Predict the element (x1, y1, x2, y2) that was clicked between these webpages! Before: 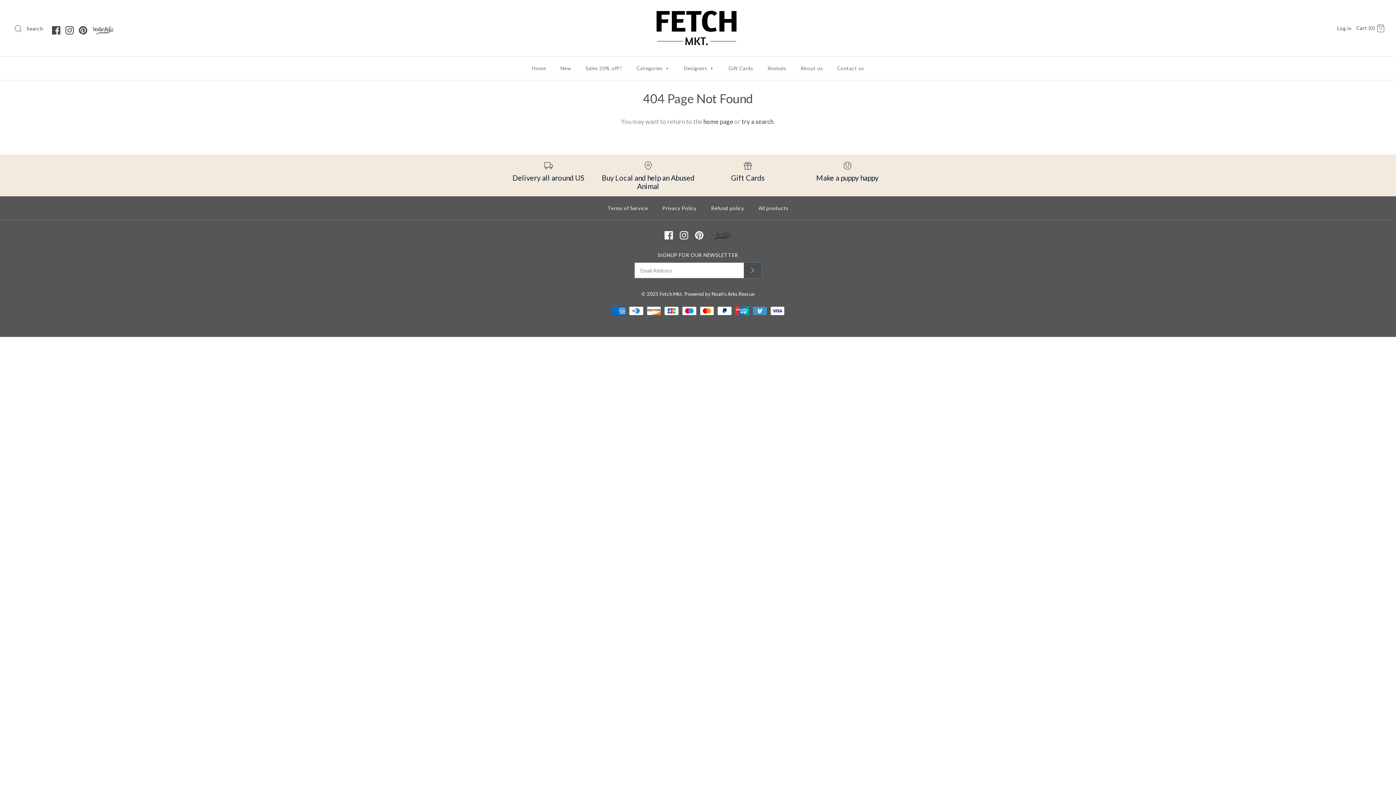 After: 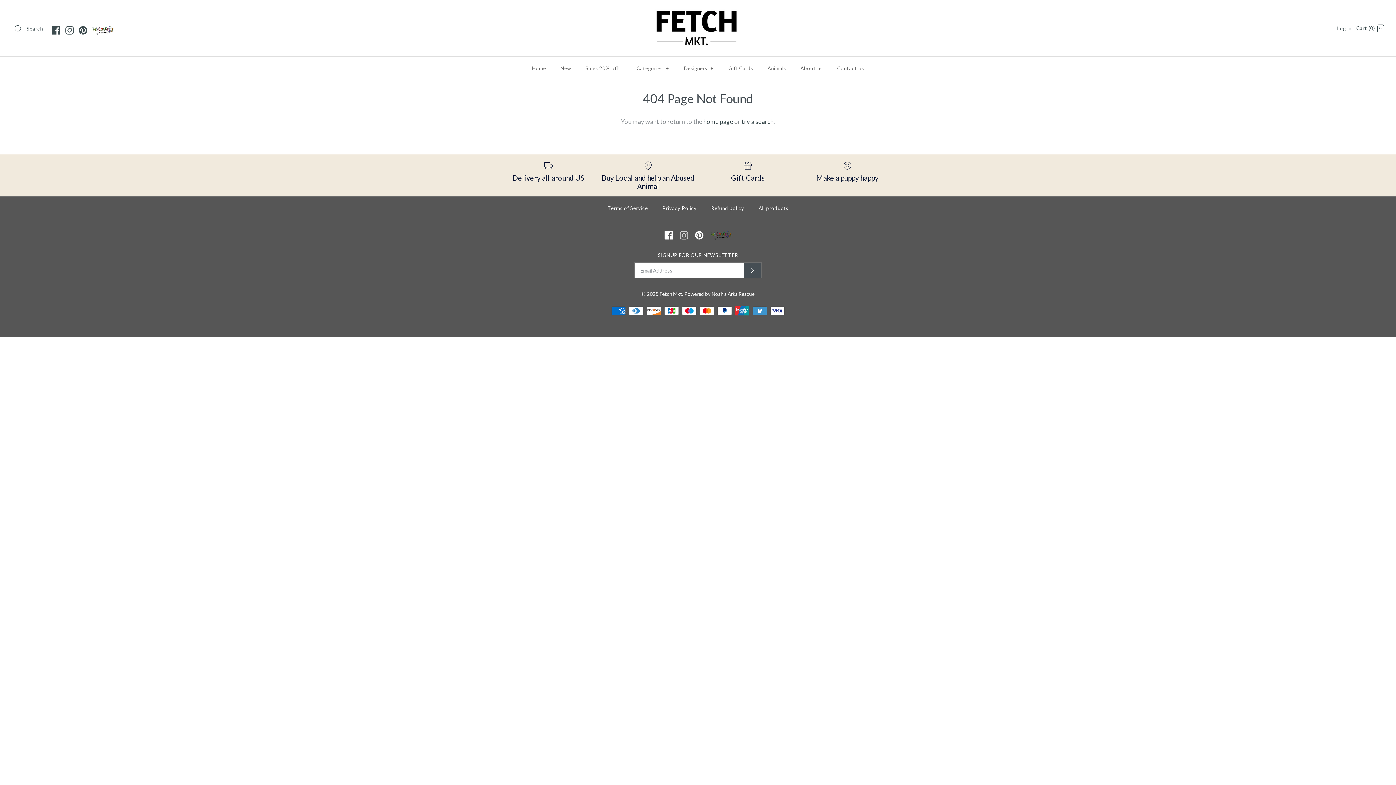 Action: bbox: (680, 231, 688, 239)